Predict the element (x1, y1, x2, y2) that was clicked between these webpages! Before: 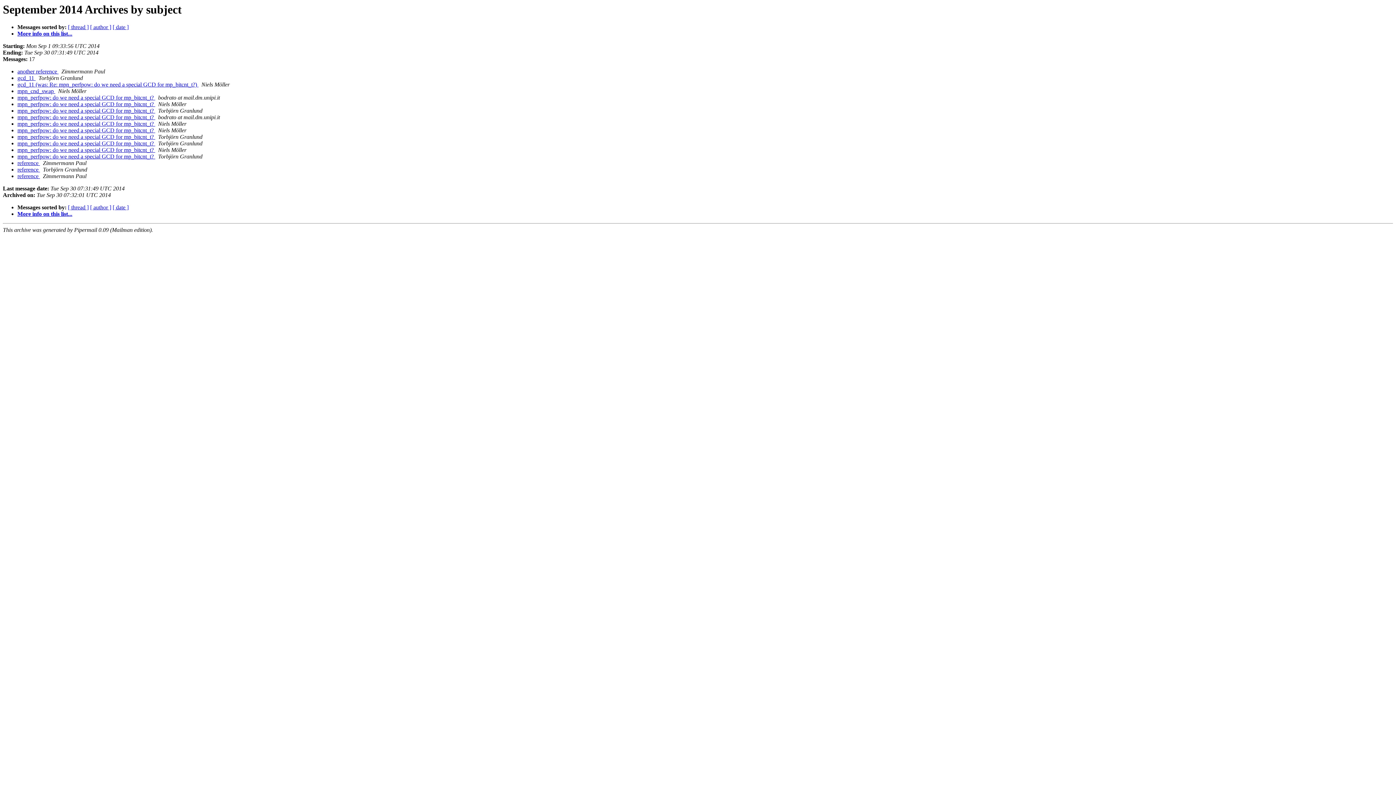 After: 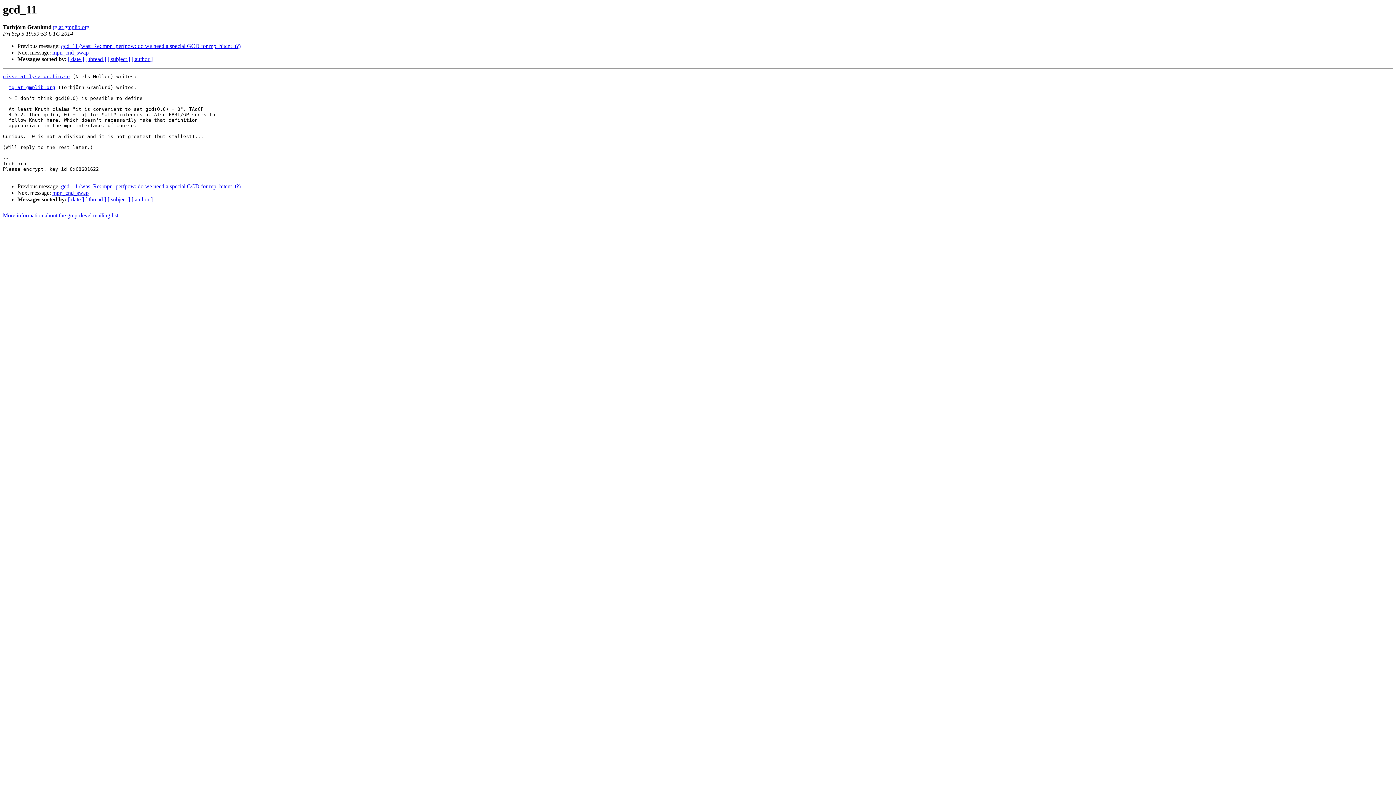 Action: label: gcd_11  bbox: (17, 75, 35, 81)